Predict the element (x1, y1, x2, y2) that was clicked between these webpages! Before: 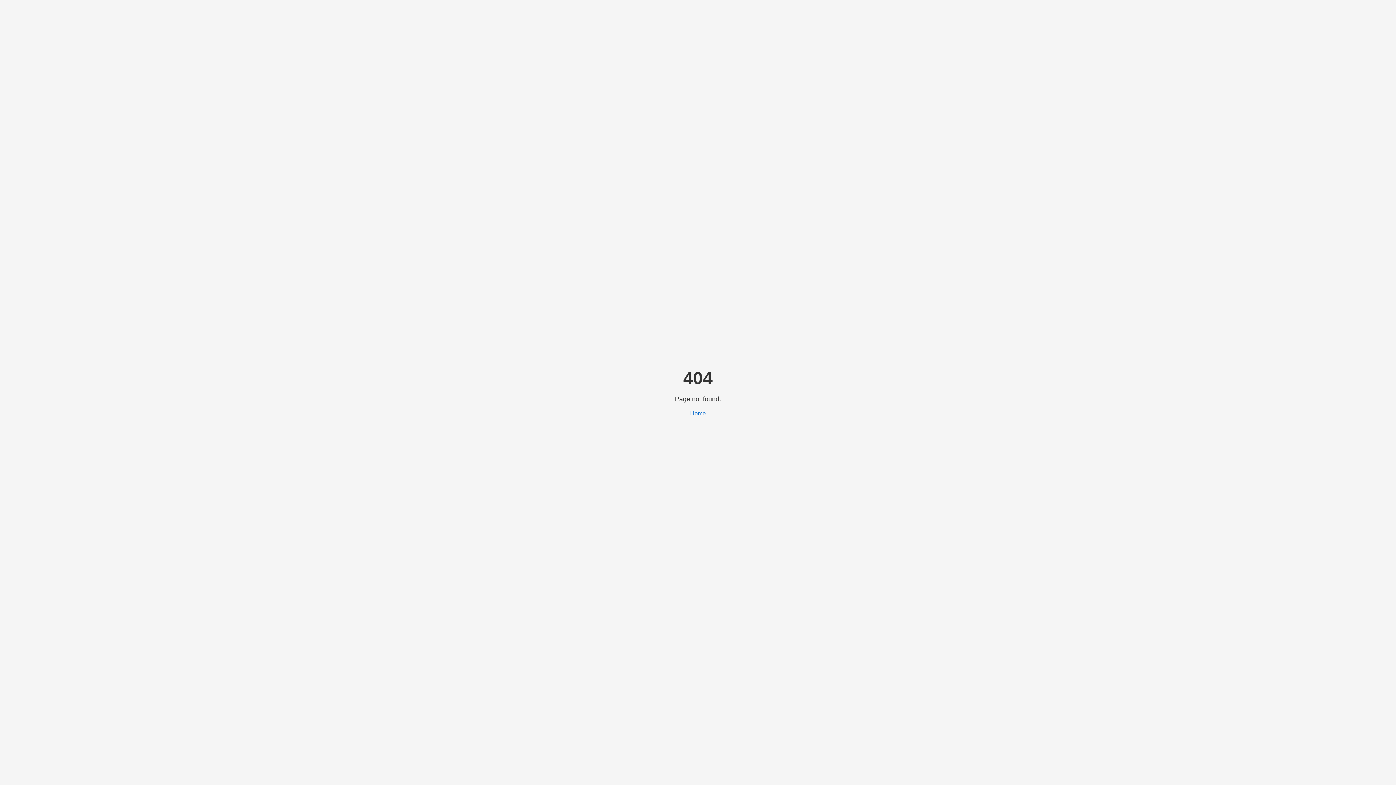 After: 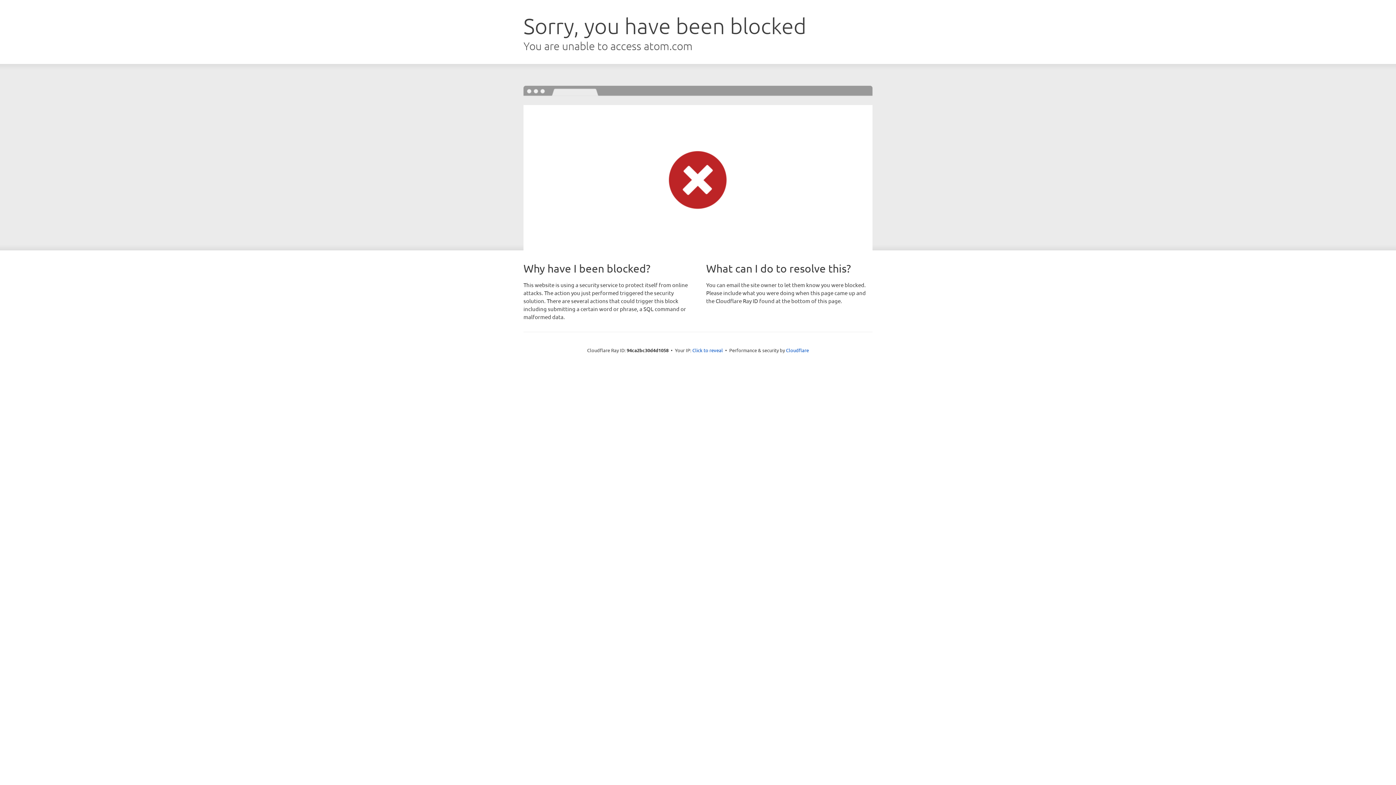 Action: bbox: (690, 410, 706, 416) label: Home